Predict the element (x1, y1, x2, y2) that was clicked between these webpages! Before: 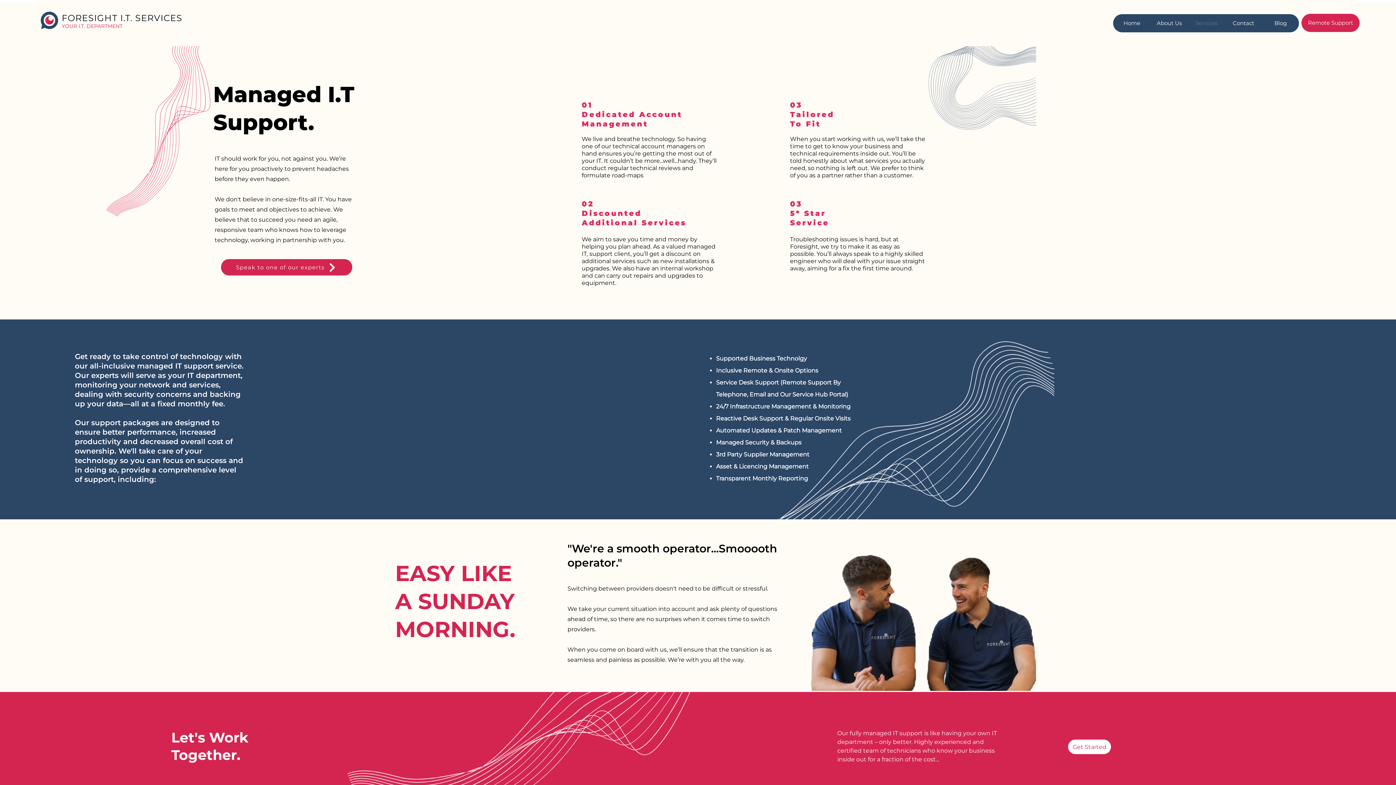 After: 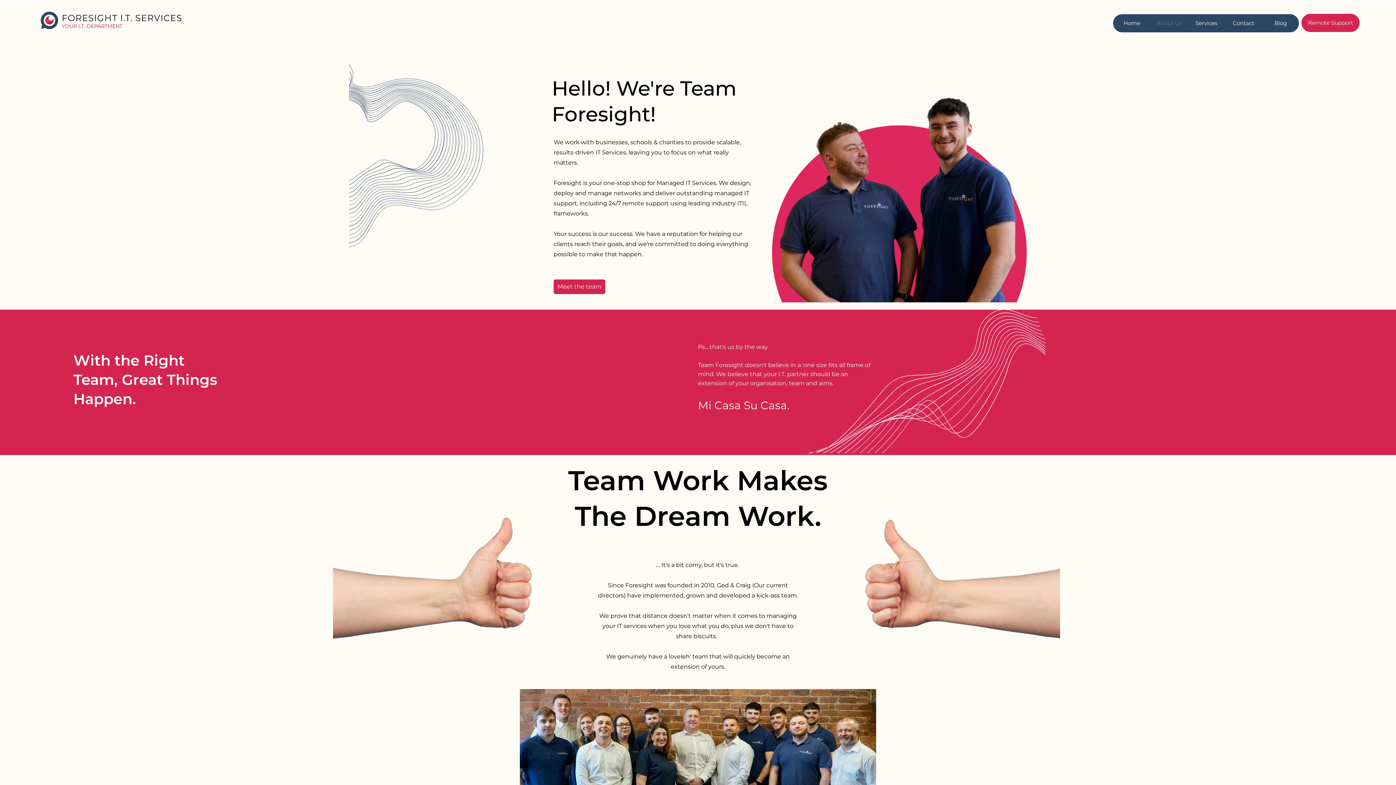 Action: label: About Us bbox: (1150, 14, 1188, 32)